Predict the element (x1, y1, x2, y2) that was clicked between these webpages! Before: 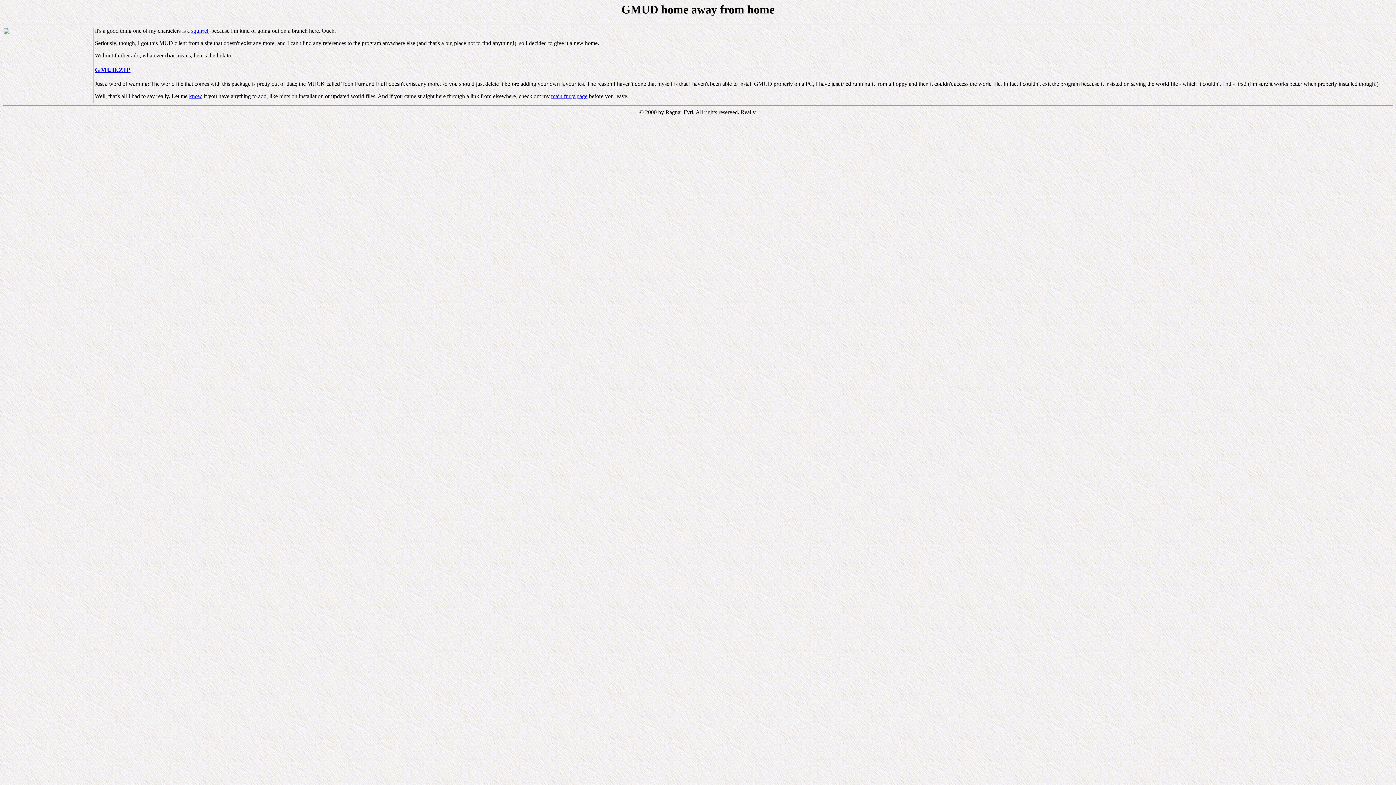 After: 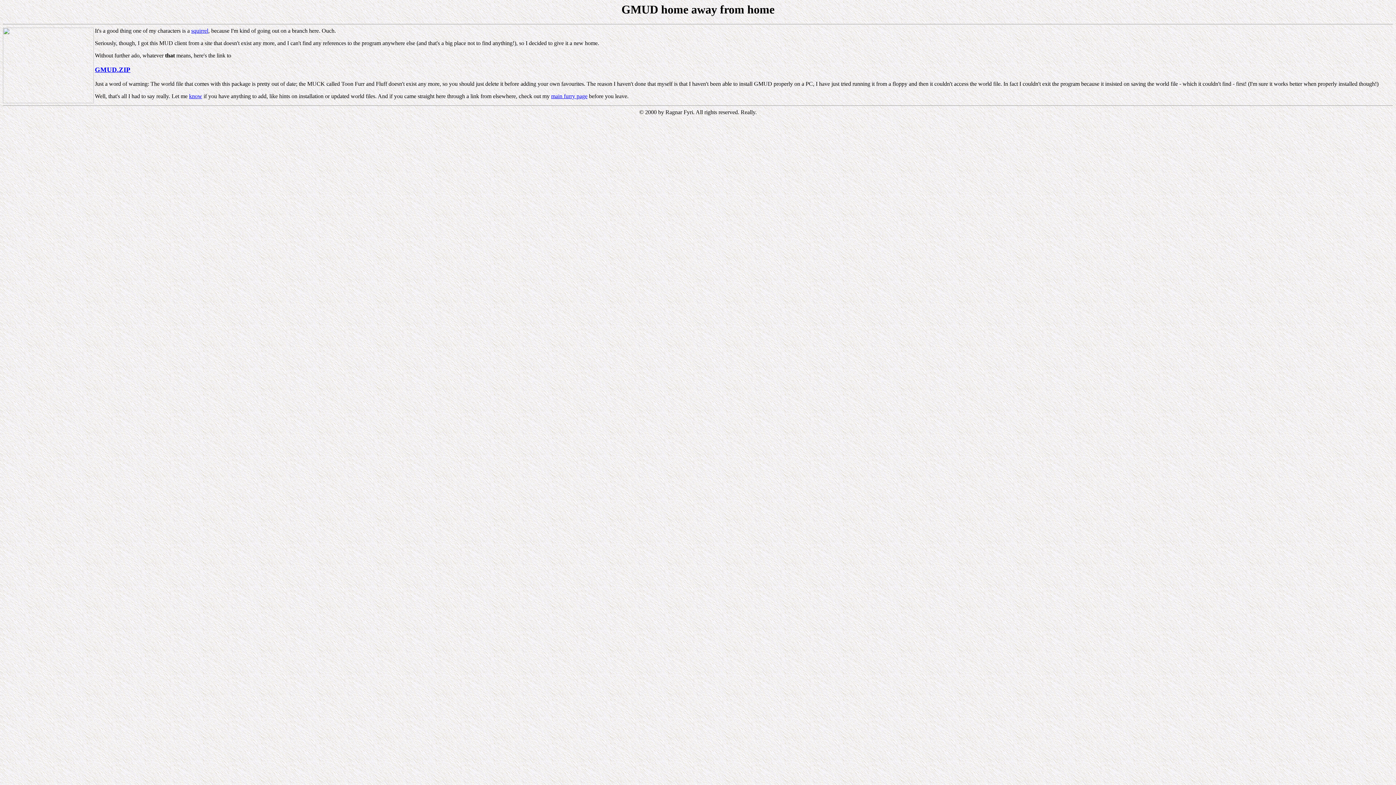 Action: label: know bbox: (189, 93, 202, 99)